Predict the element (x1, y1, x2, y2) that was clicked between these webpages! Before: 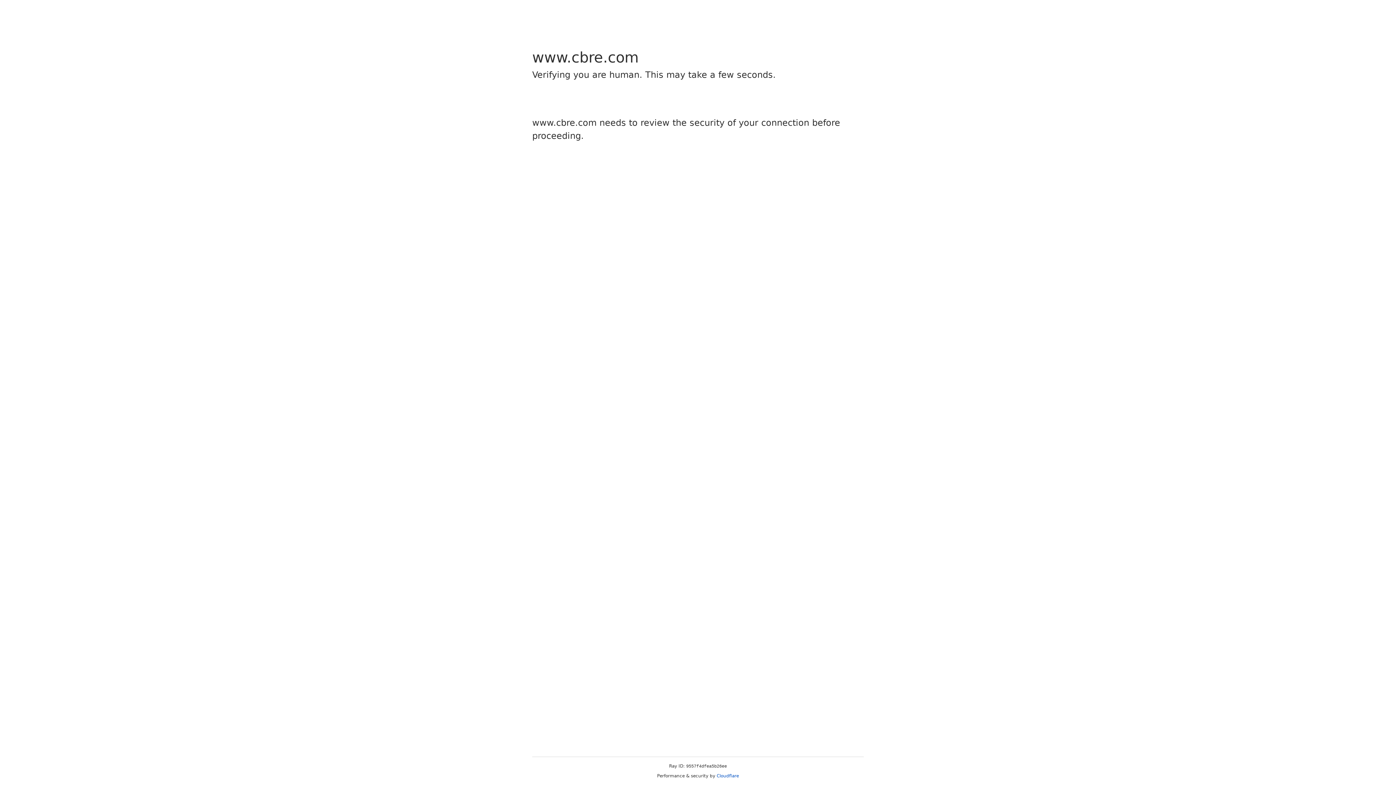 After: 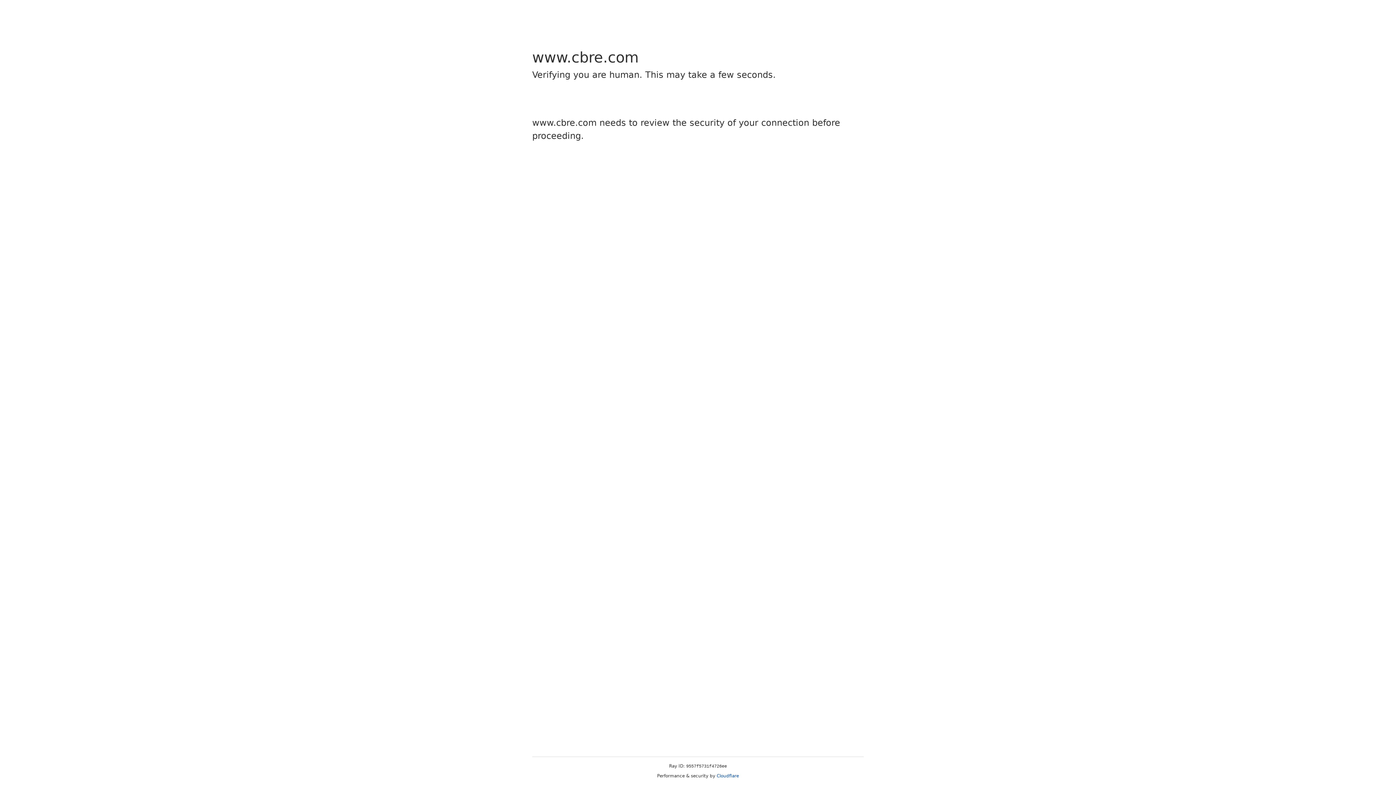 Action: label: Cloudflare bbox: (716, 773, 739, 778)